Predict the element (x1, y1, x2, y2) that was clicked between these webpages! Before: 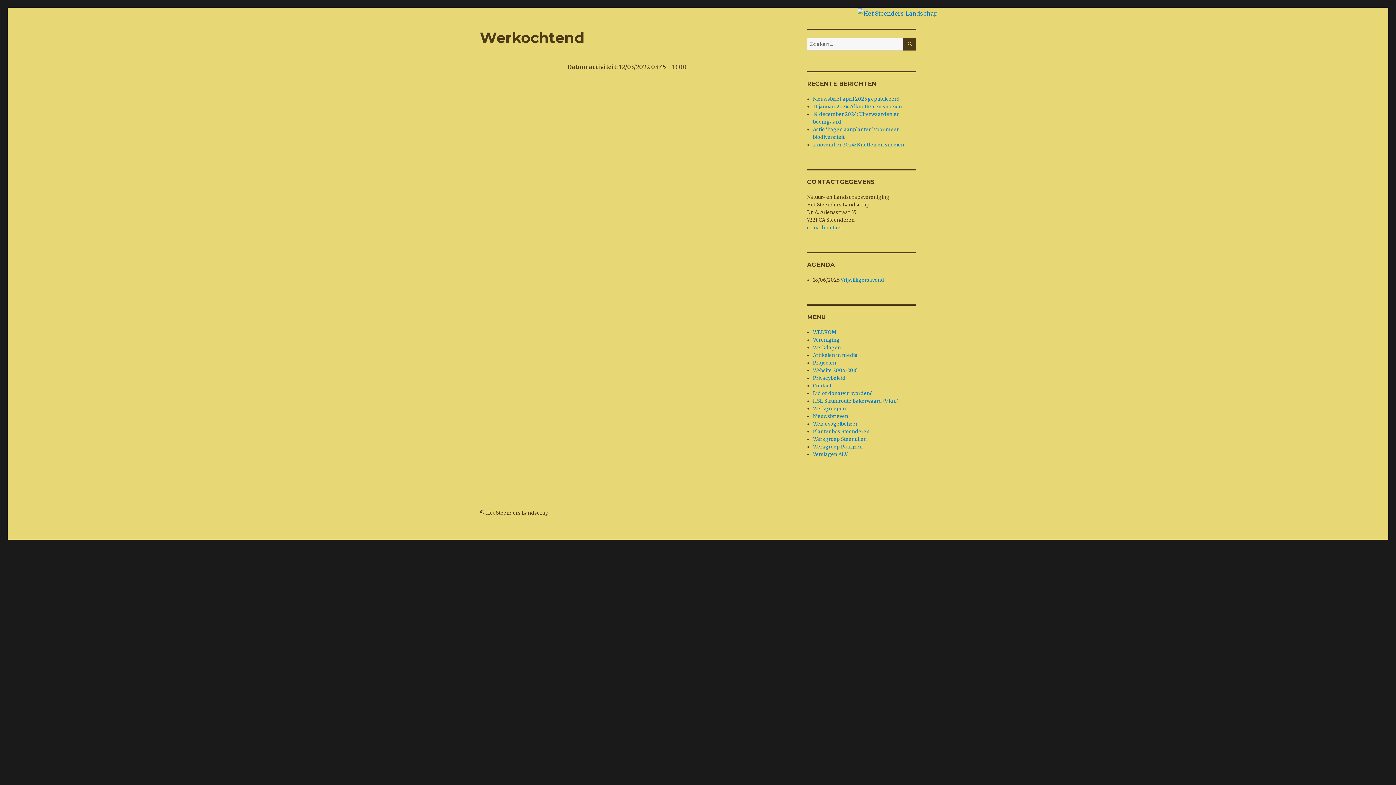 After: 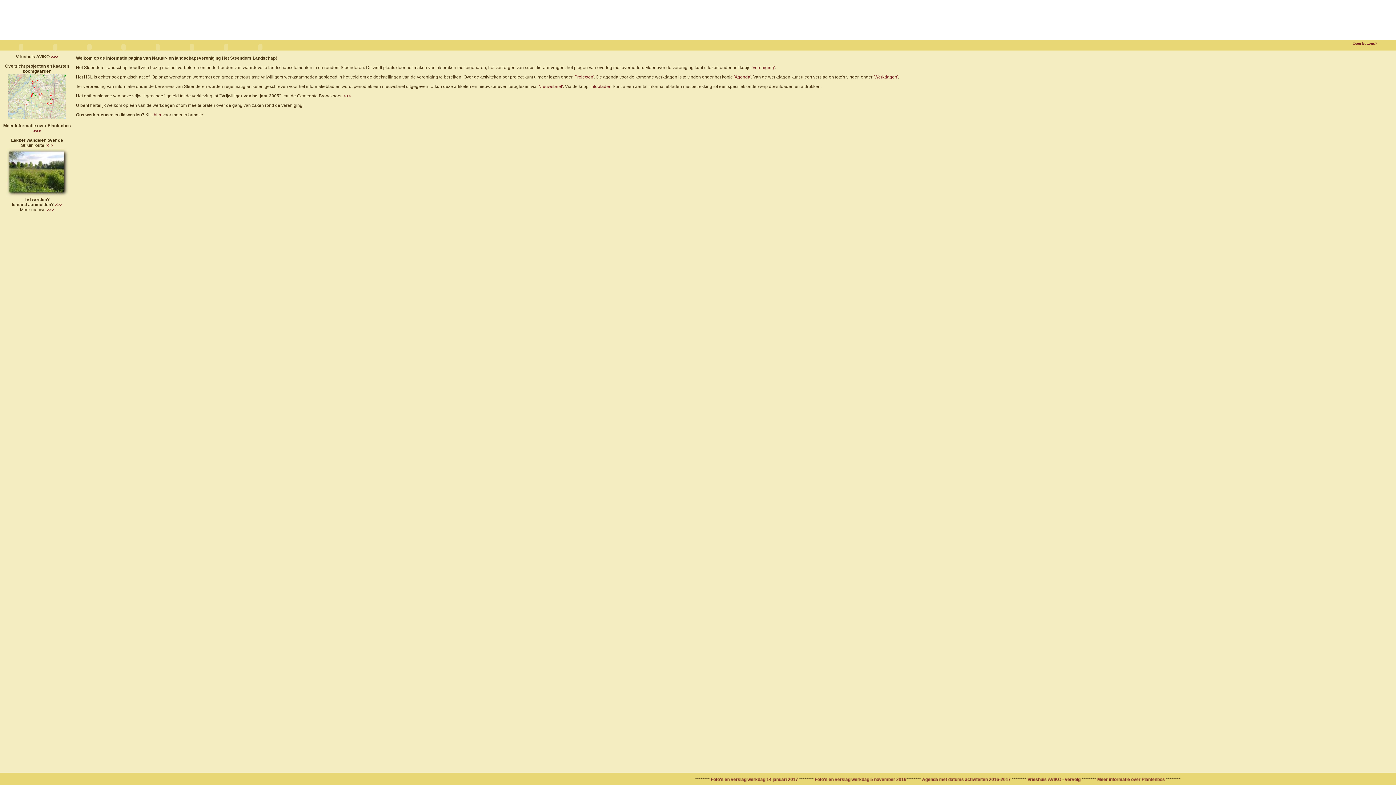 Action: label: Website 2004-2016 bbox: (813, 367, 857, 373)